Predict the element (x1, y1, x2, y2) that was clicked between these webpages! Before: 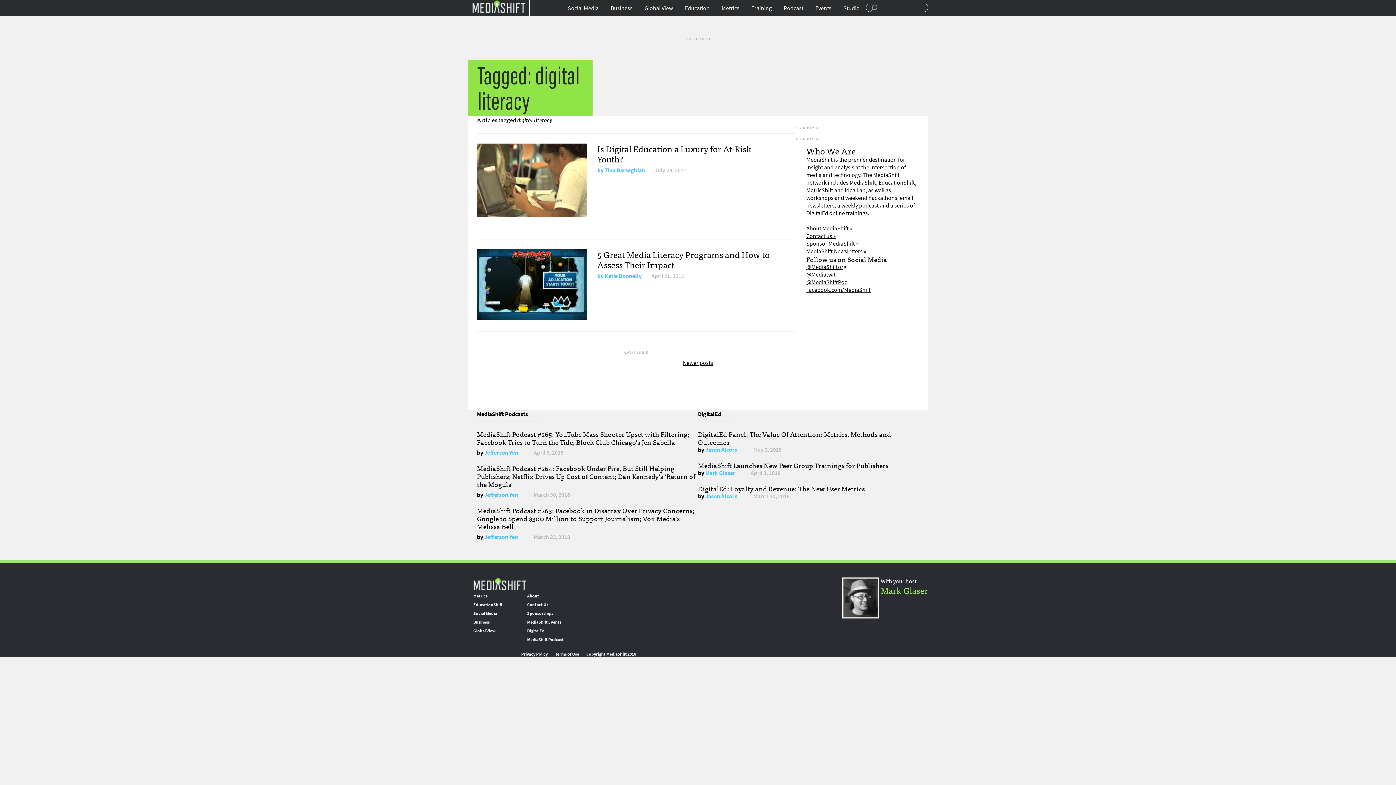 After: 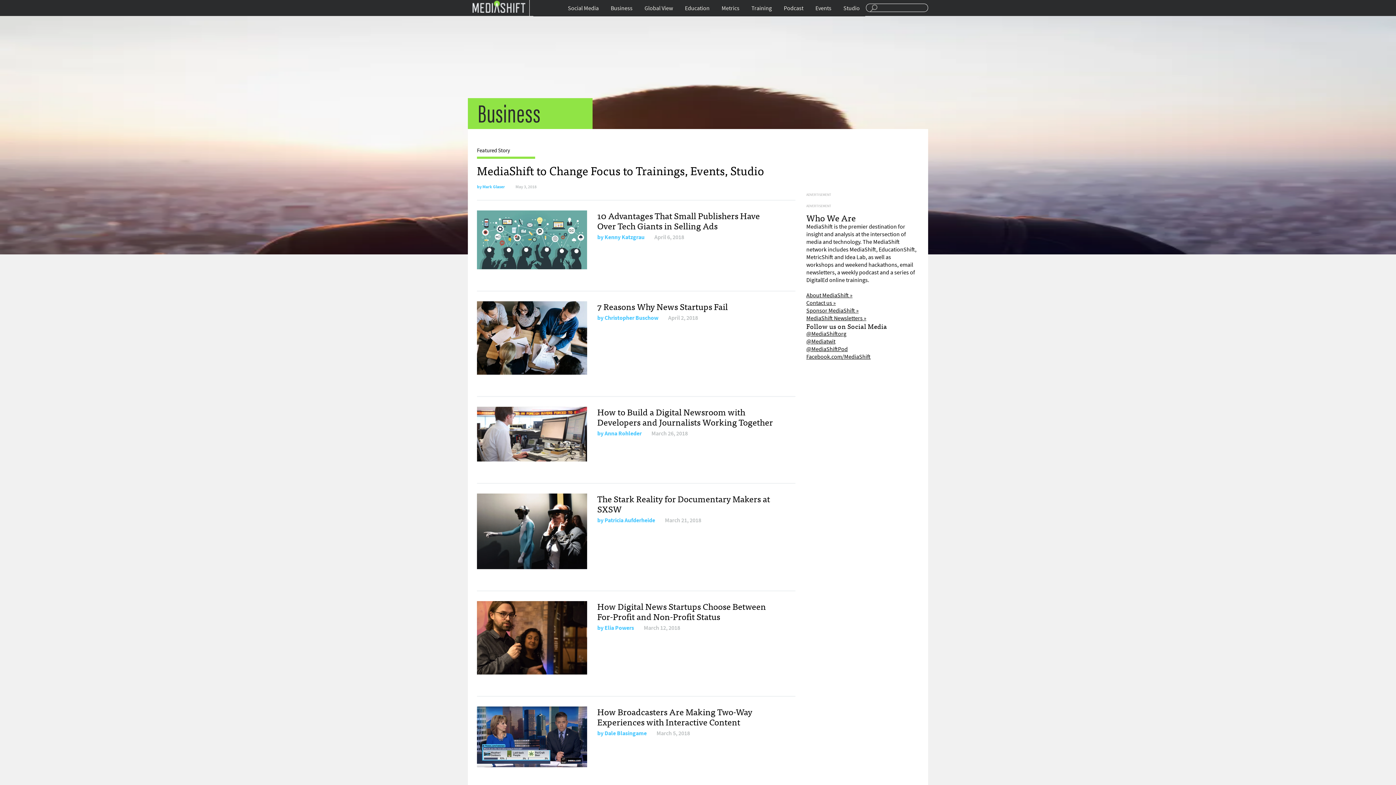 Action: bbox: (605, 0, 638, 16) label: Business